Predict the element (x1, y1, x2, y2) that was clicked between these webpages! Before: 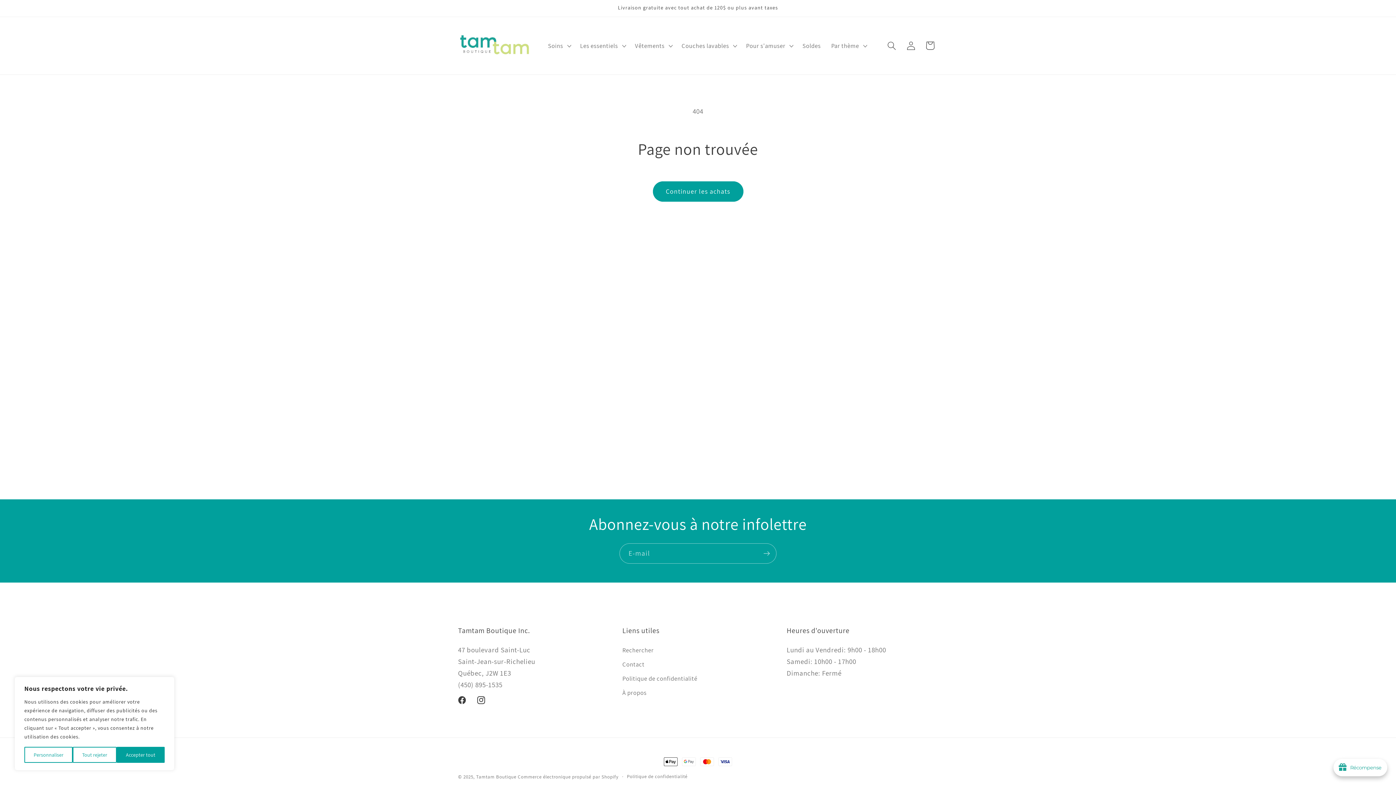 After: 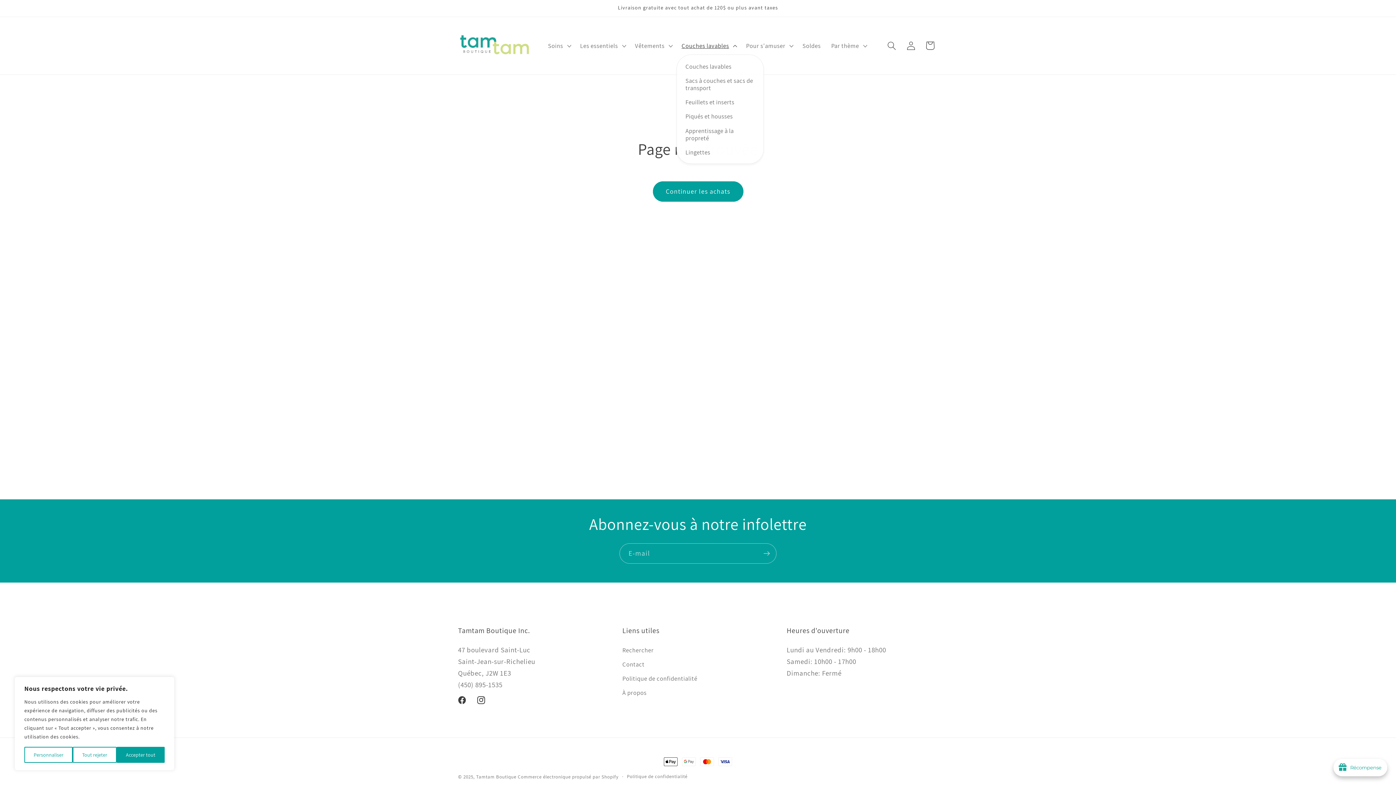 Action: bbox: (676, 36, 741, 54) label: Couches lavables